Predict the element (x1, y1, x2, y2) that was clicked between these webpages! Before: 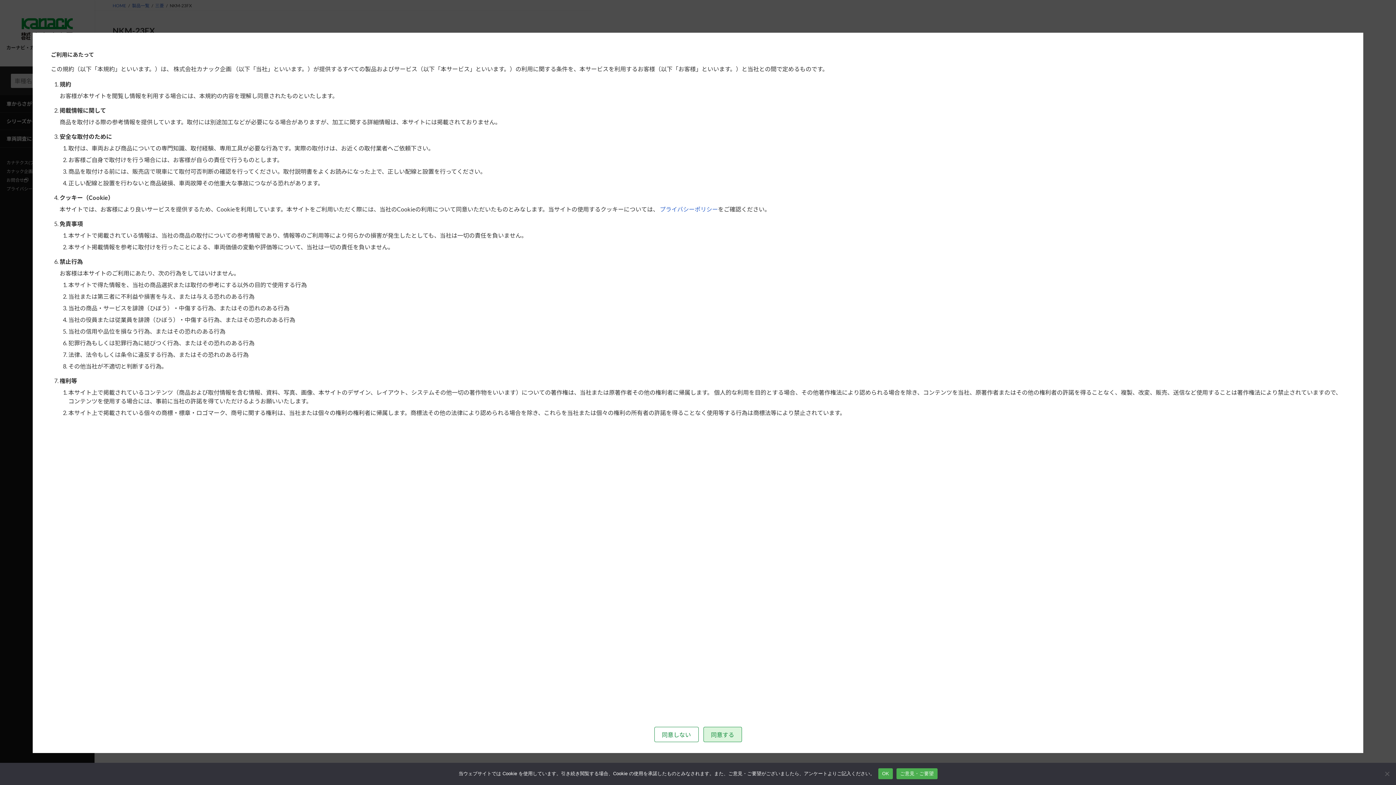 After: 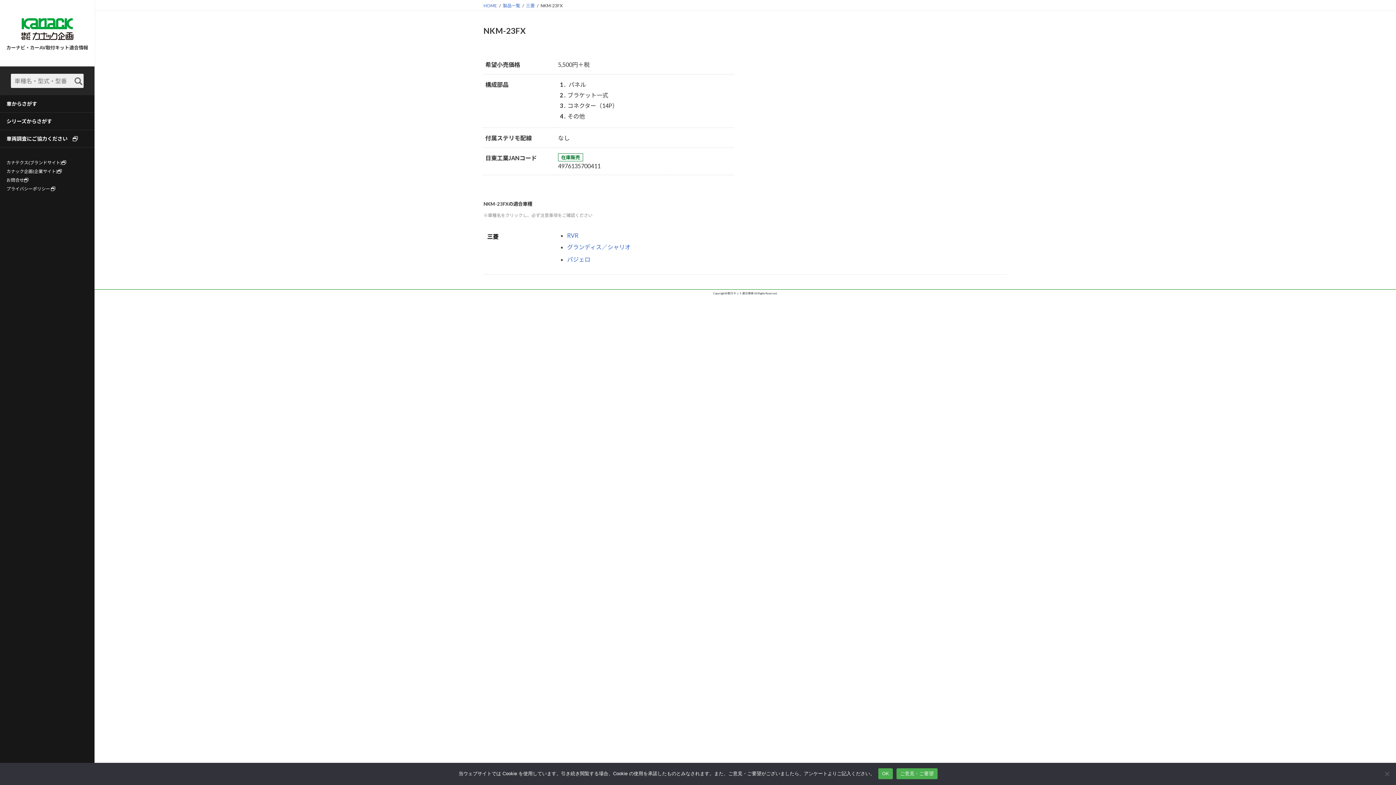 Action: label: 同意する bbox: (703, 727, 742, 742)